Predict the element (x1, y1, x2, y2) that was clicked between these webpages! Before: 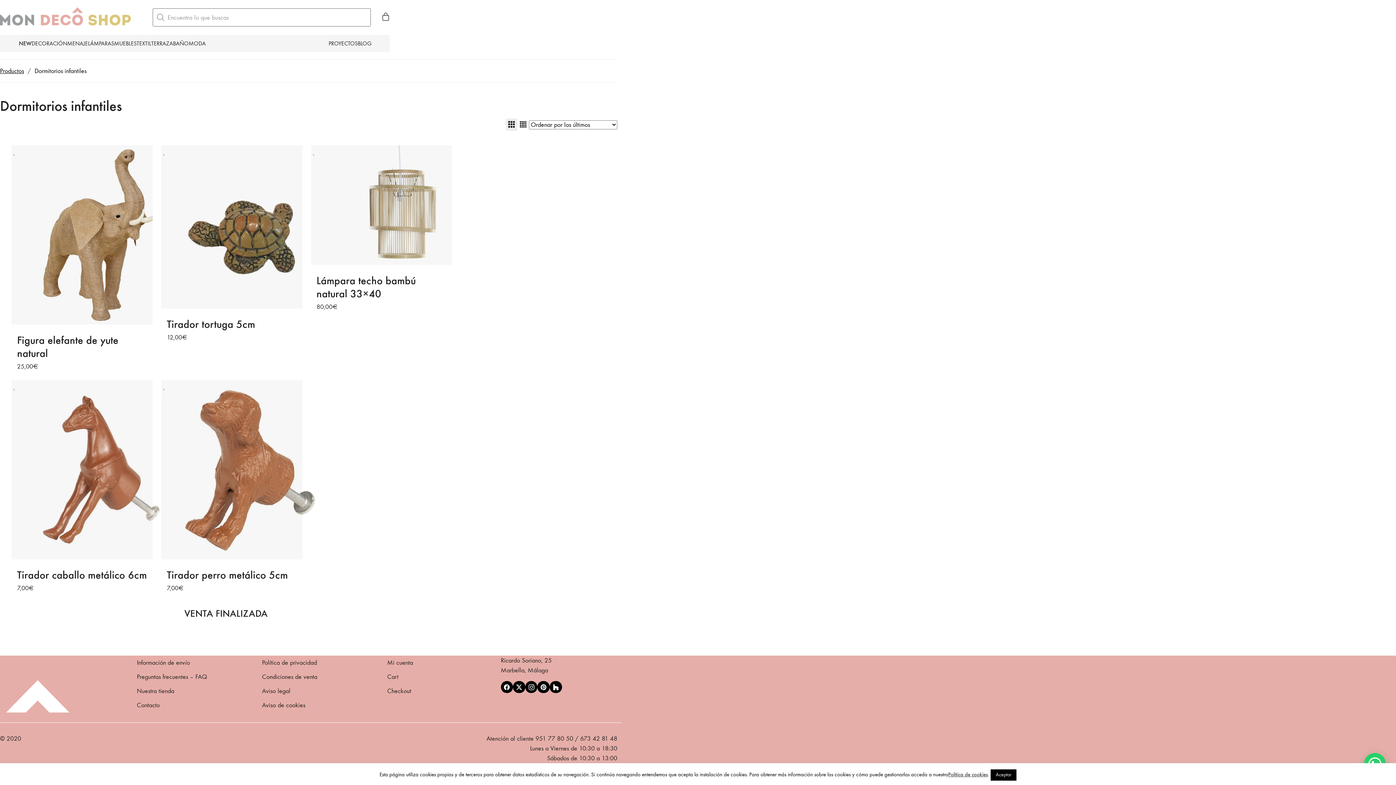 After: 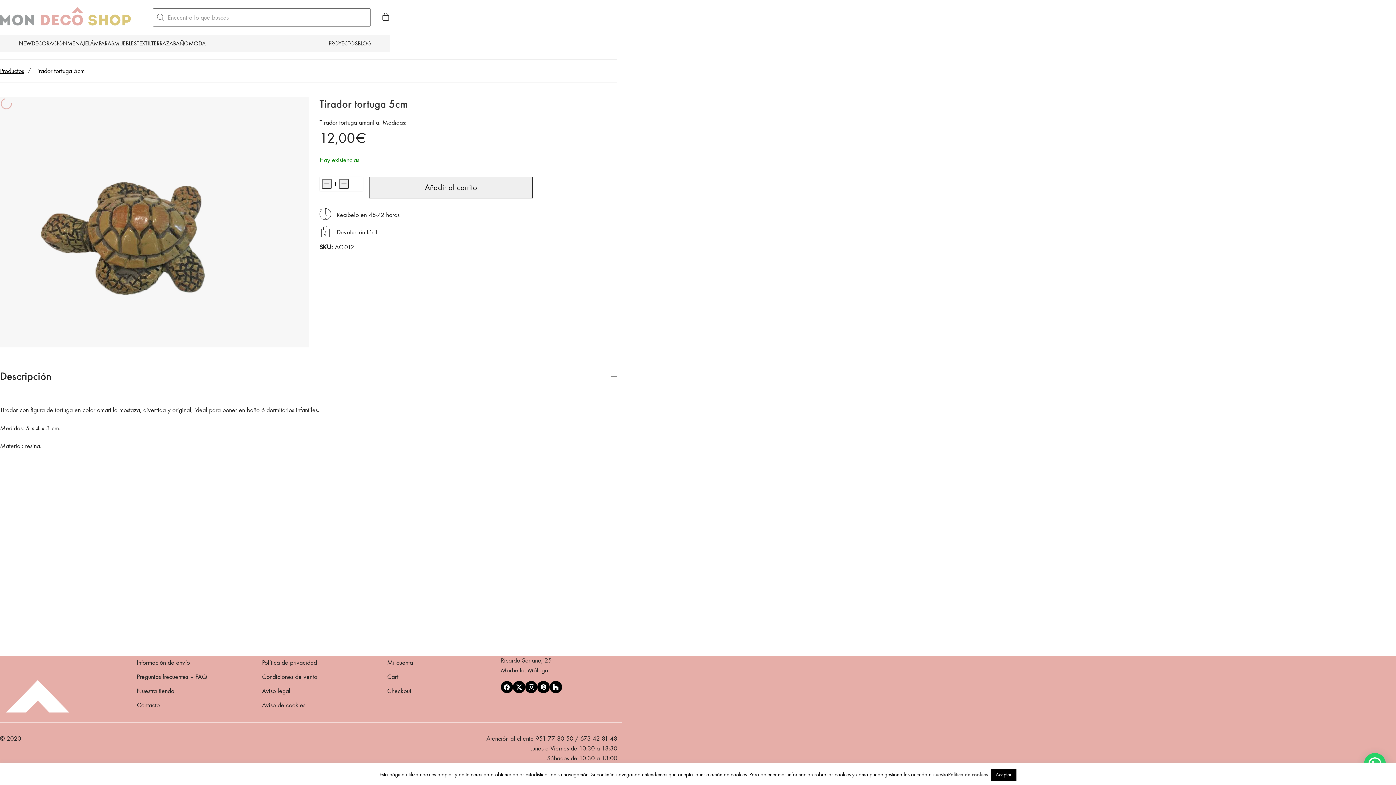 Action: label: Tirador tortuga 5cm bbox: (166, 317, 296, 330)